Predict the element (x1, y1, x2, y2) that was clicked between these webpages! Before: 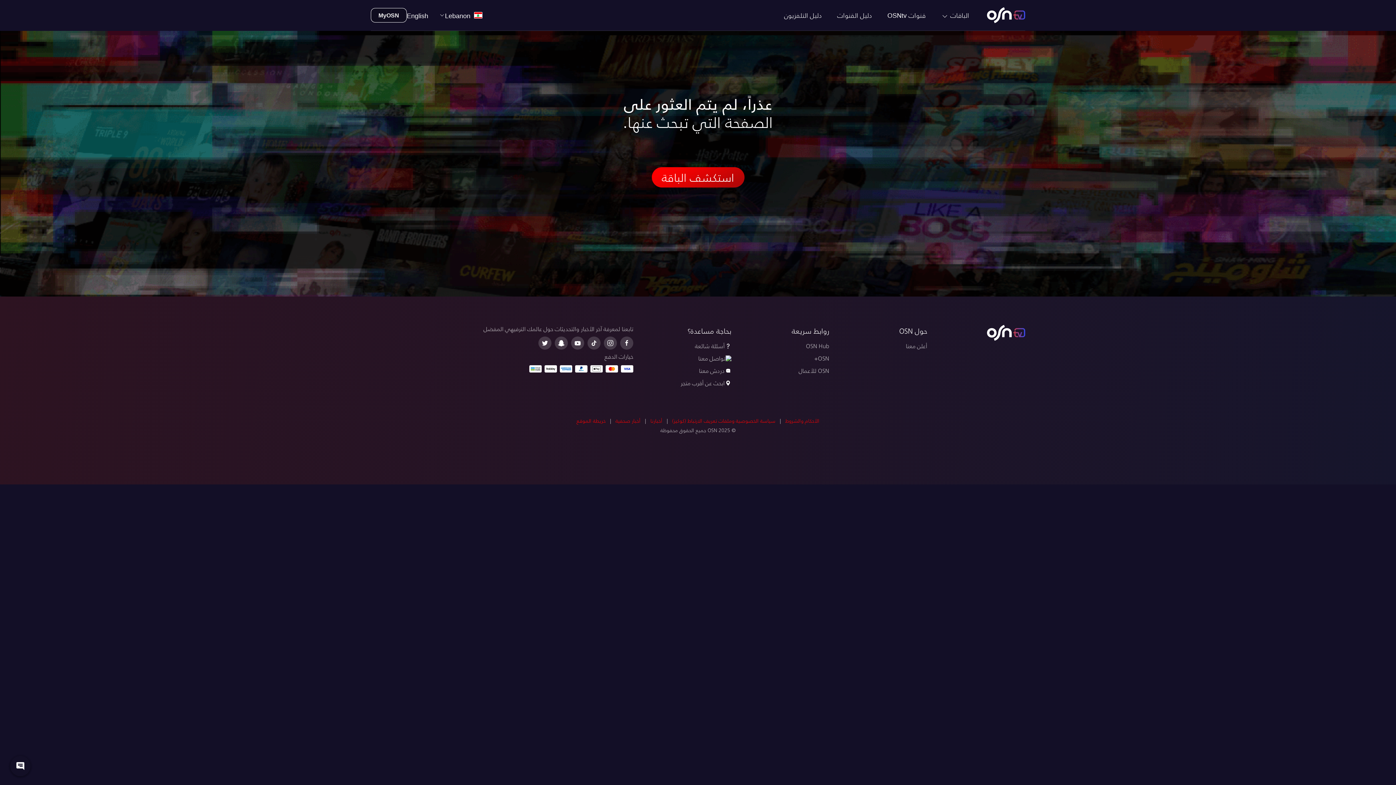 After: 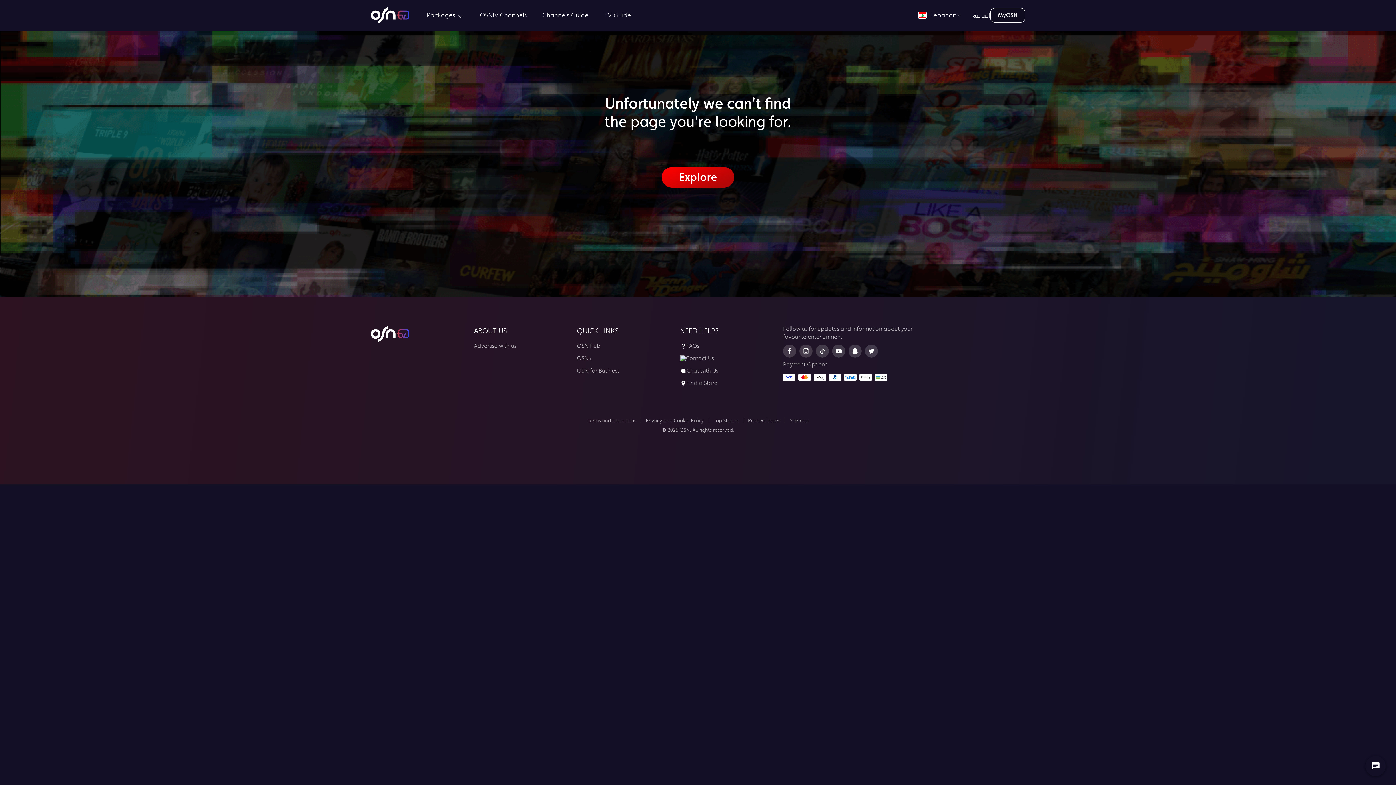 Action: bbox: (406, 10, 428, 19) label: English